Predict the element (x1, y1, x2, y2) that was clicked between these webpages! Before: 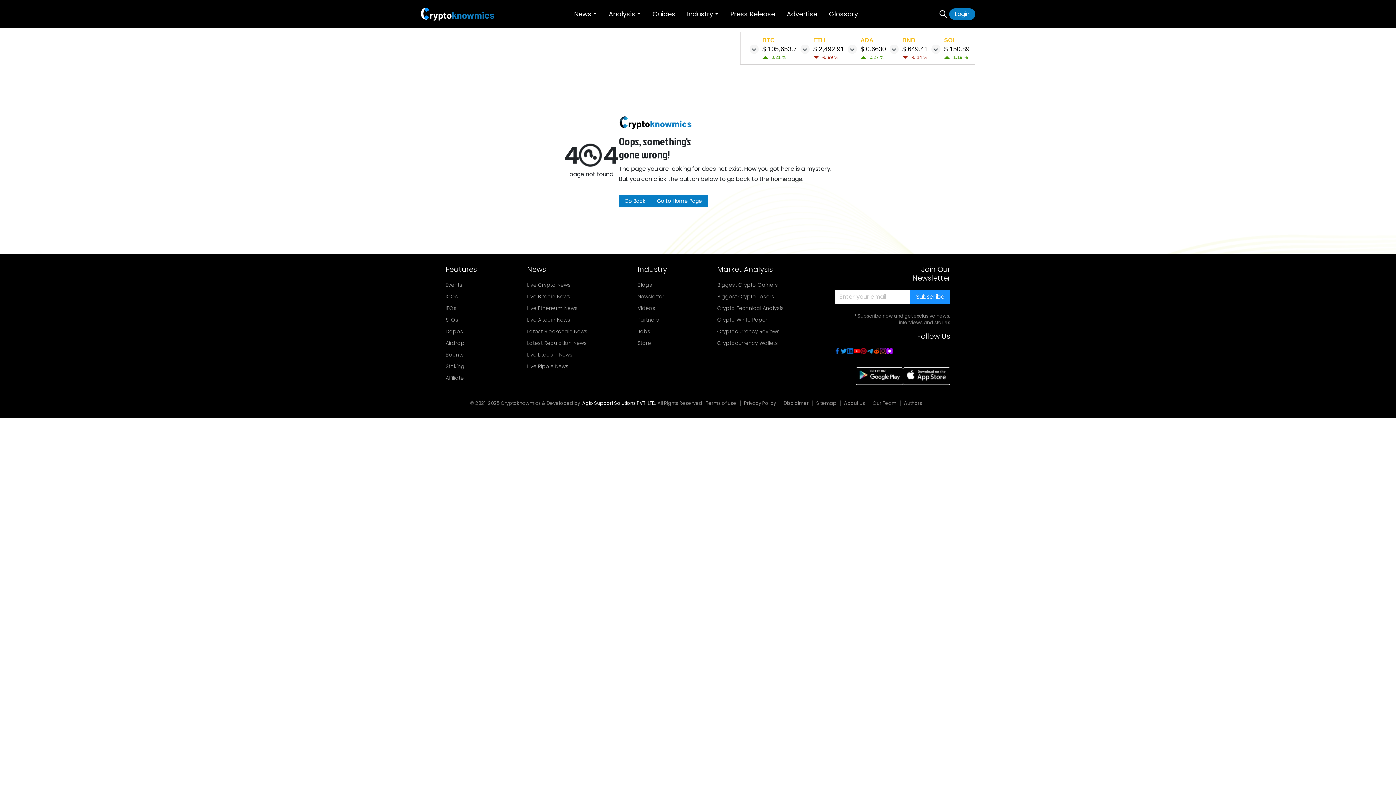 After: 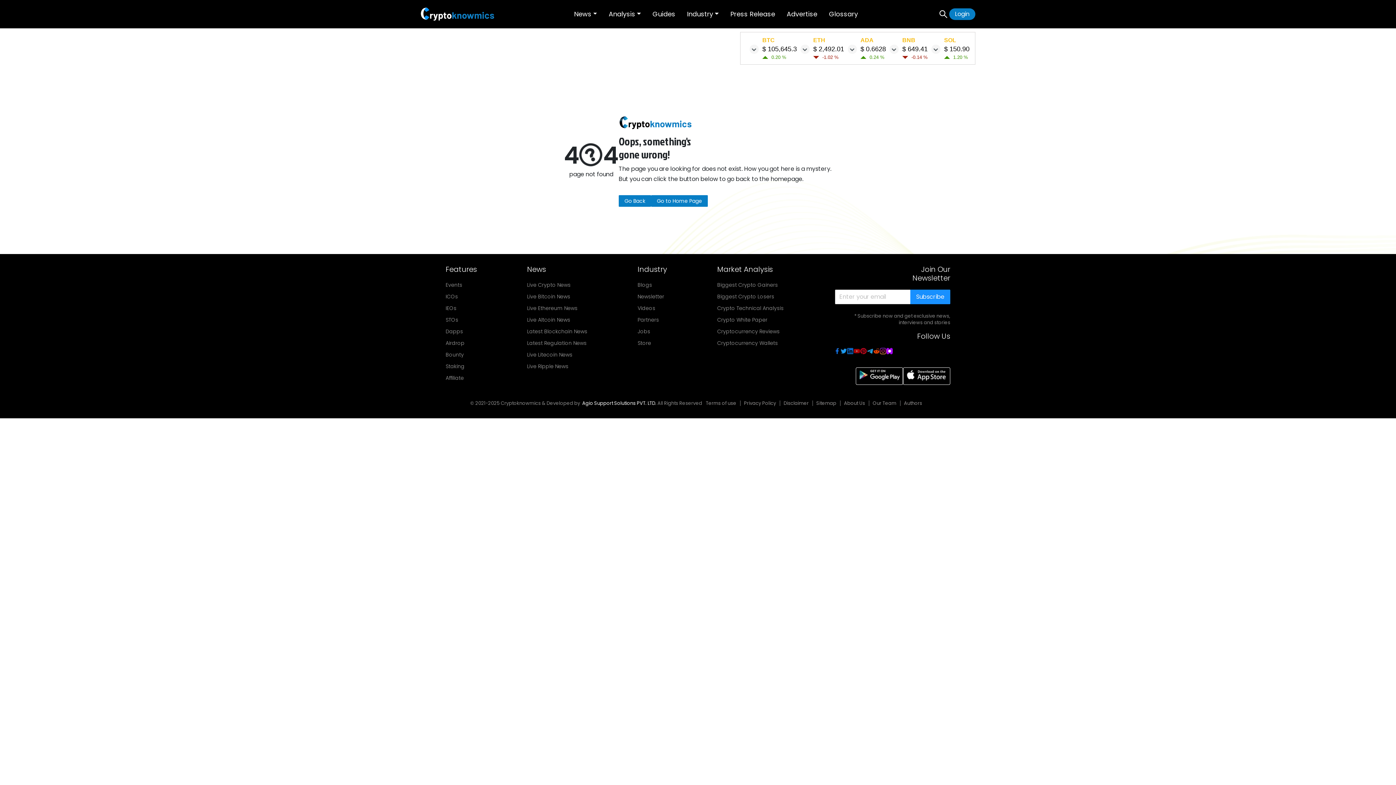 Action: bbox: (853, 347, 860, 356)